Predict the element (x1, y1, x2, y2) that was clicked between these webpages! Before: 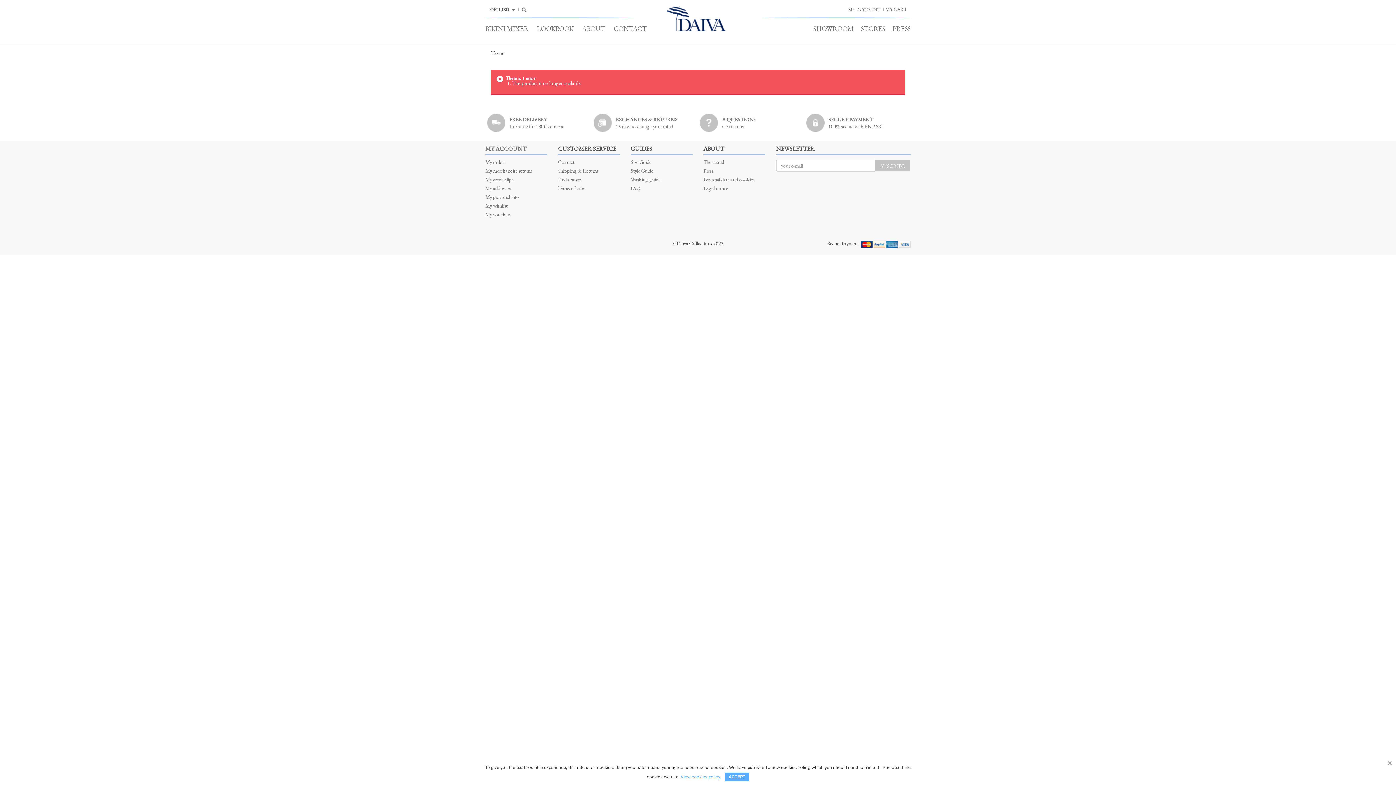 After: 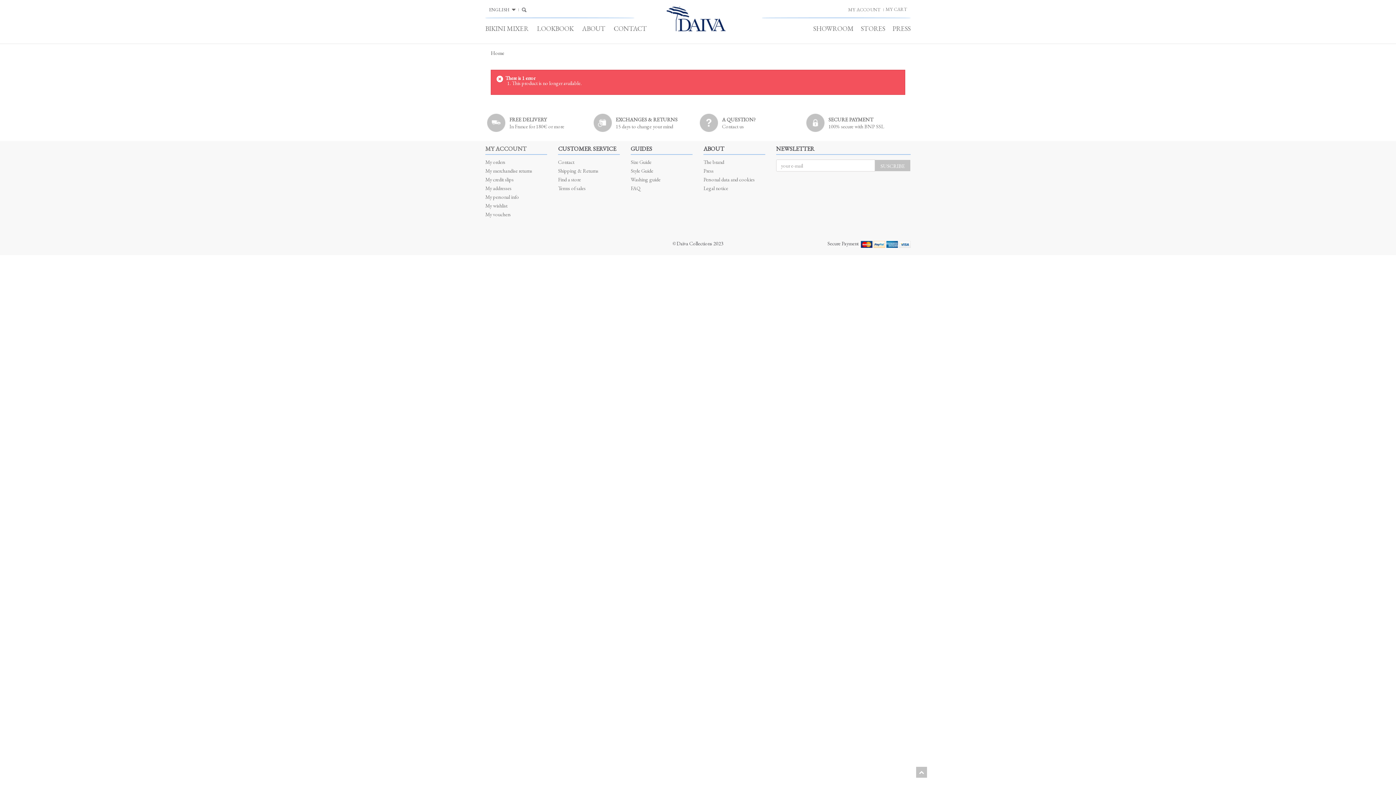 Action: bbox: (724, 773, 749, 781) label: ACCEPT